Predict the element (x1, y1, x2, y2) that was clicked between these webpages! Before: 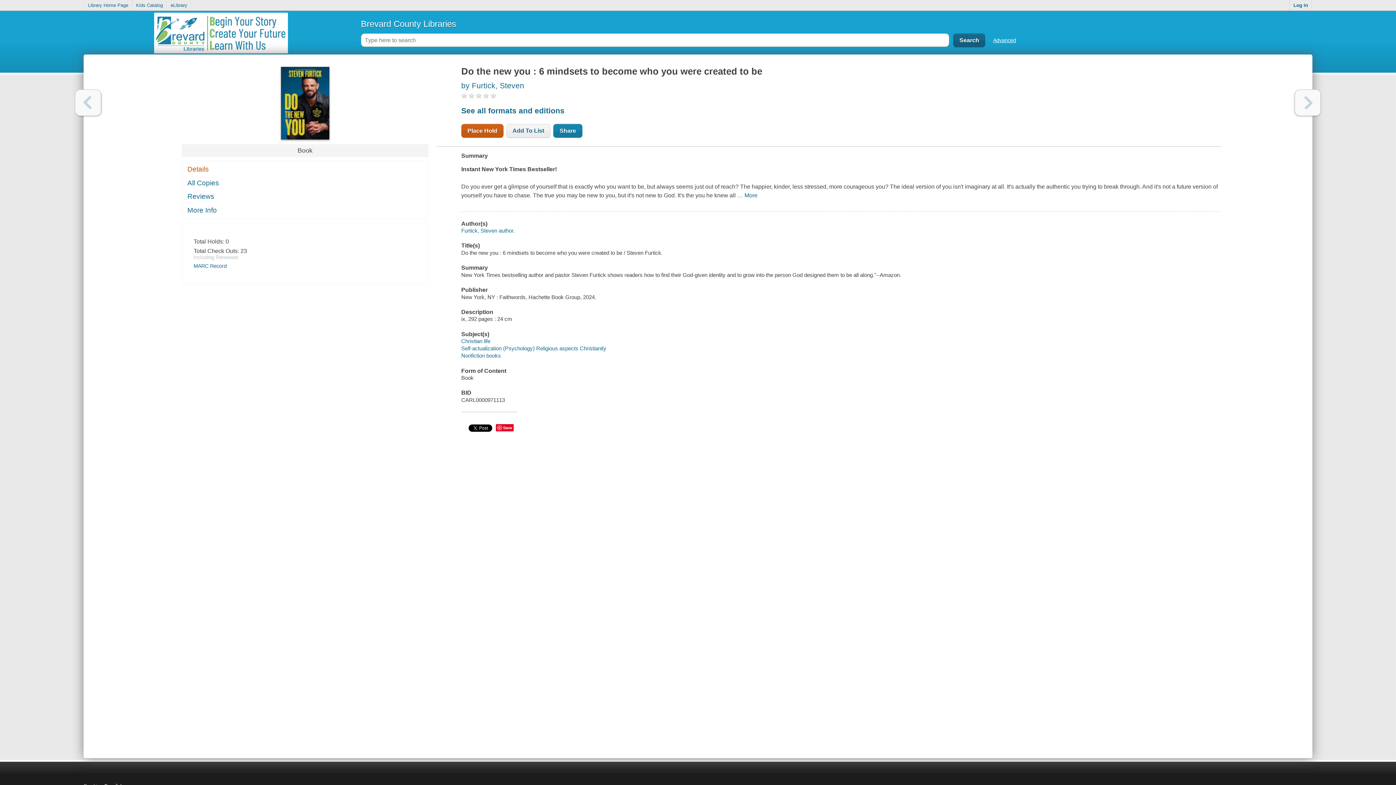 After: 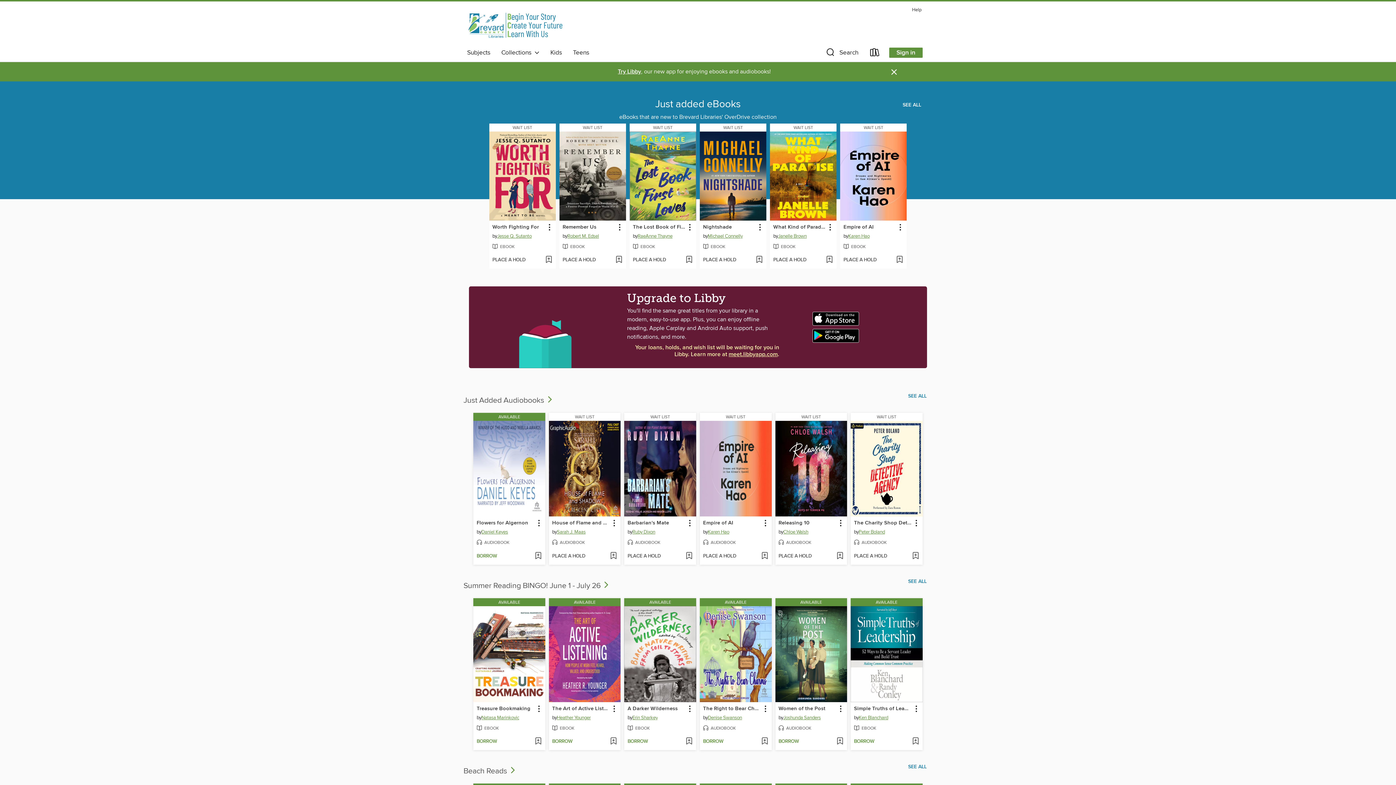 Action: bbox: (167, 0, 191, 10) label: eLibrary